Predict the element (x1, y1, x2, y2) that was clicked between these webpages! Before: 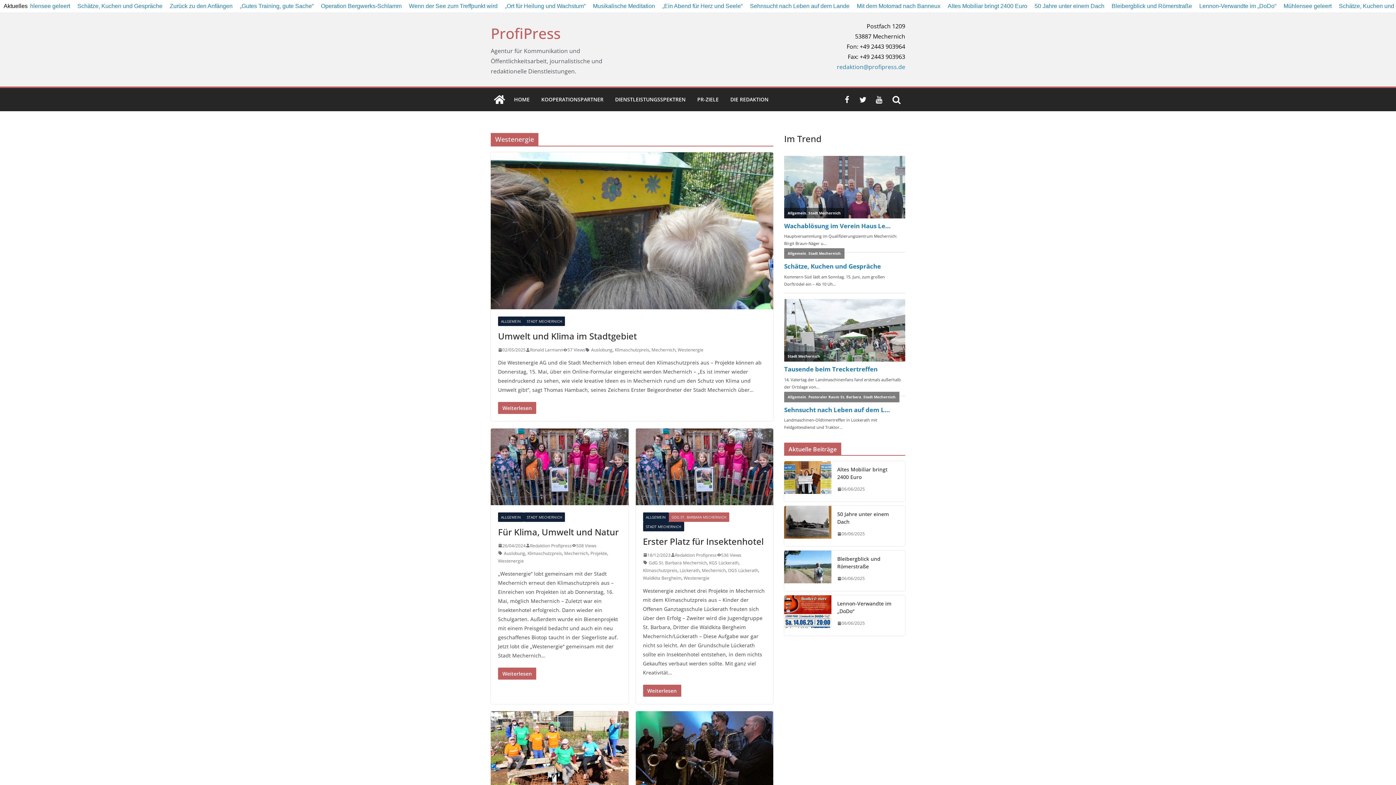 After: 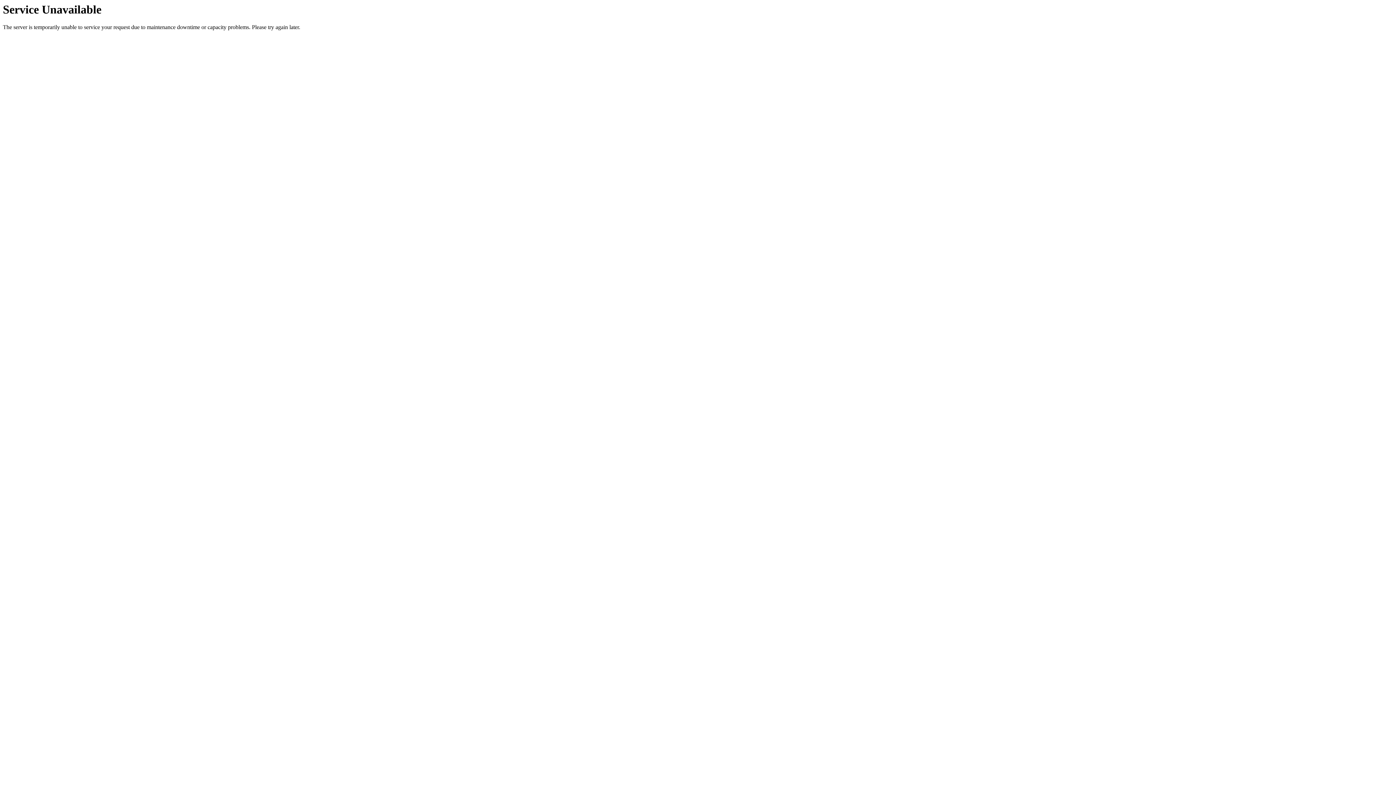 Action: bbox: (837, 281, 899, 296) label: Bleibergblick und Römerstraße